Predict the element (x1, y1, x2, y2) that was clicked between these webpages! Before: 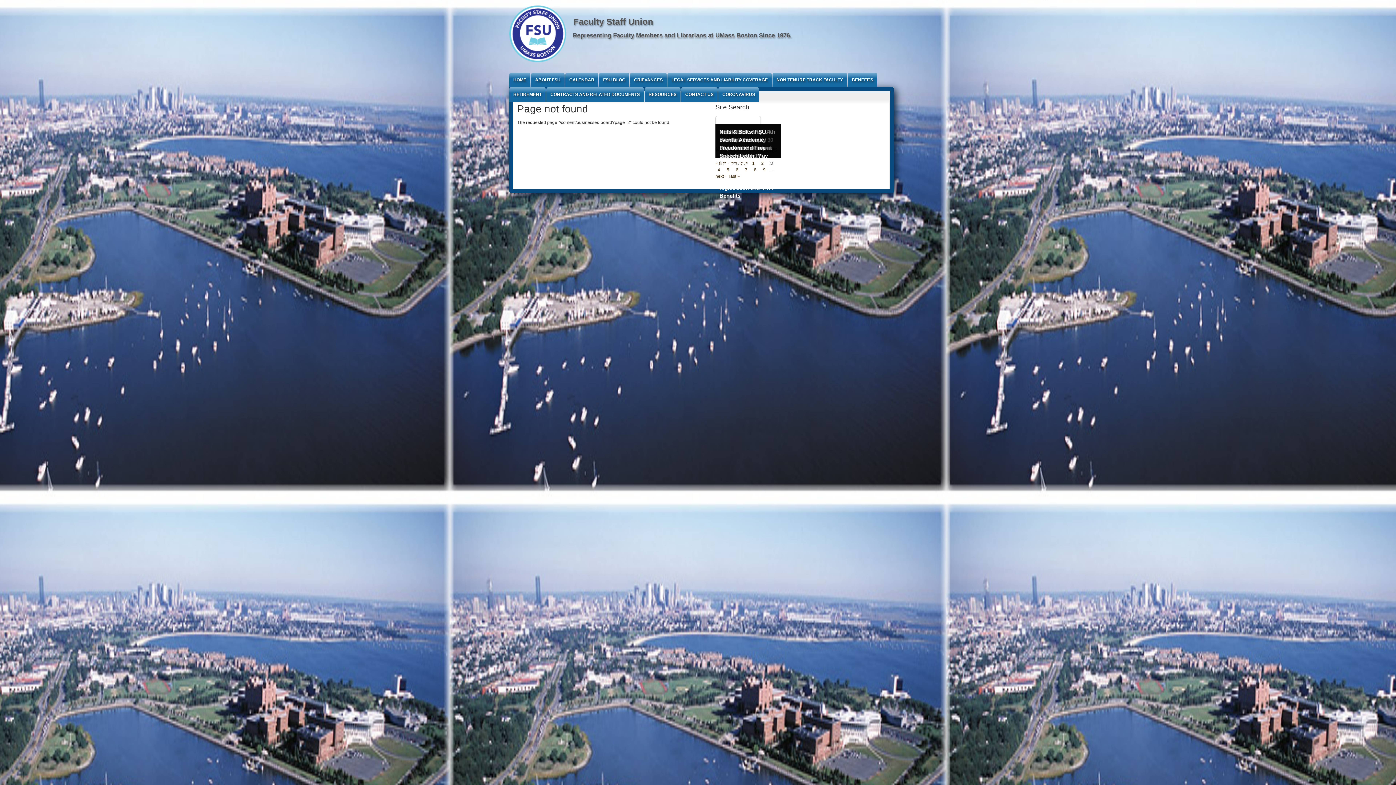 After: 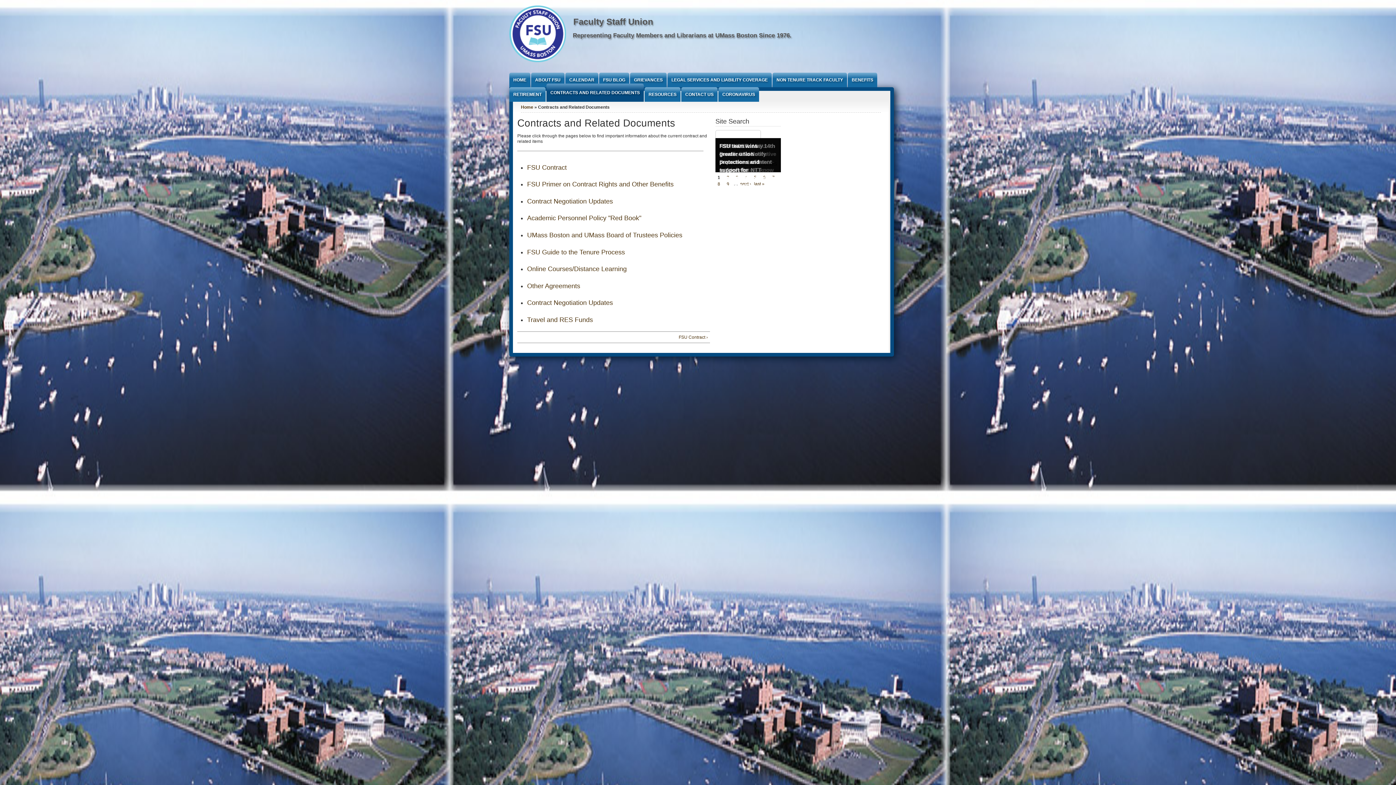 Action: bbox: (546, 87, 644, 101) label: CONTRACTS AND RELATED DOCUMENTS